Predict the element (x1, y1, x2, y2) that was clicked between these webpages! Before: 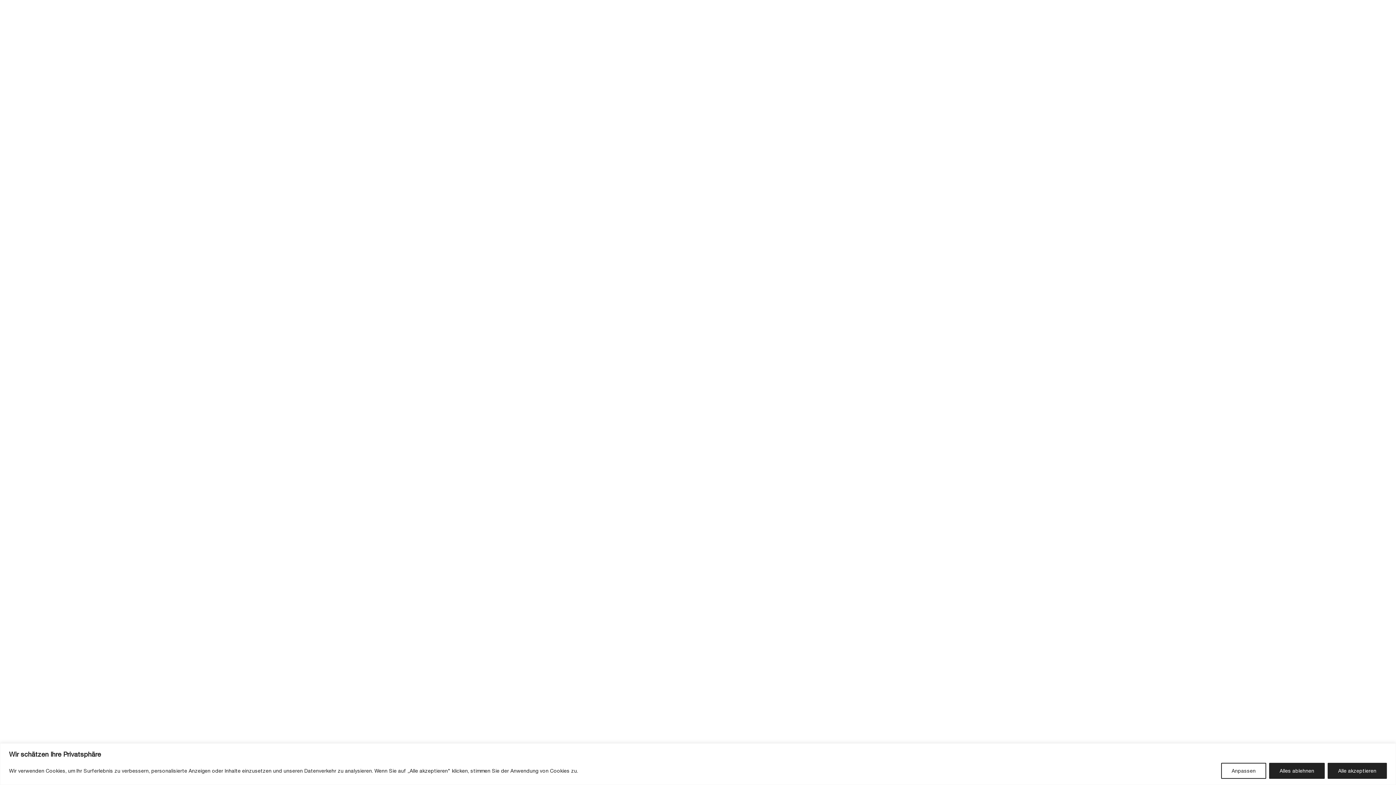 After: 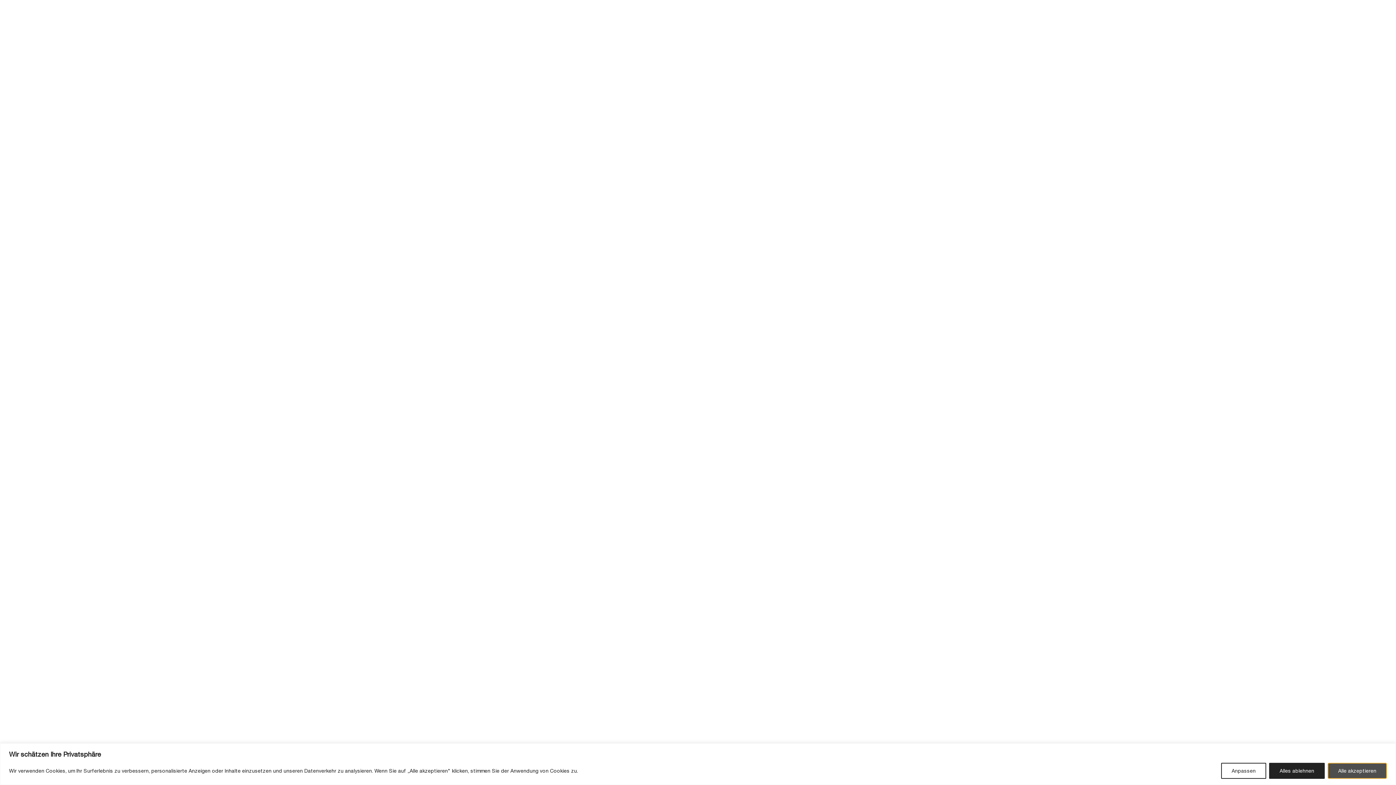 Action: label: Alle akzeptieren bbox: (1328, 763, 1387, 779)